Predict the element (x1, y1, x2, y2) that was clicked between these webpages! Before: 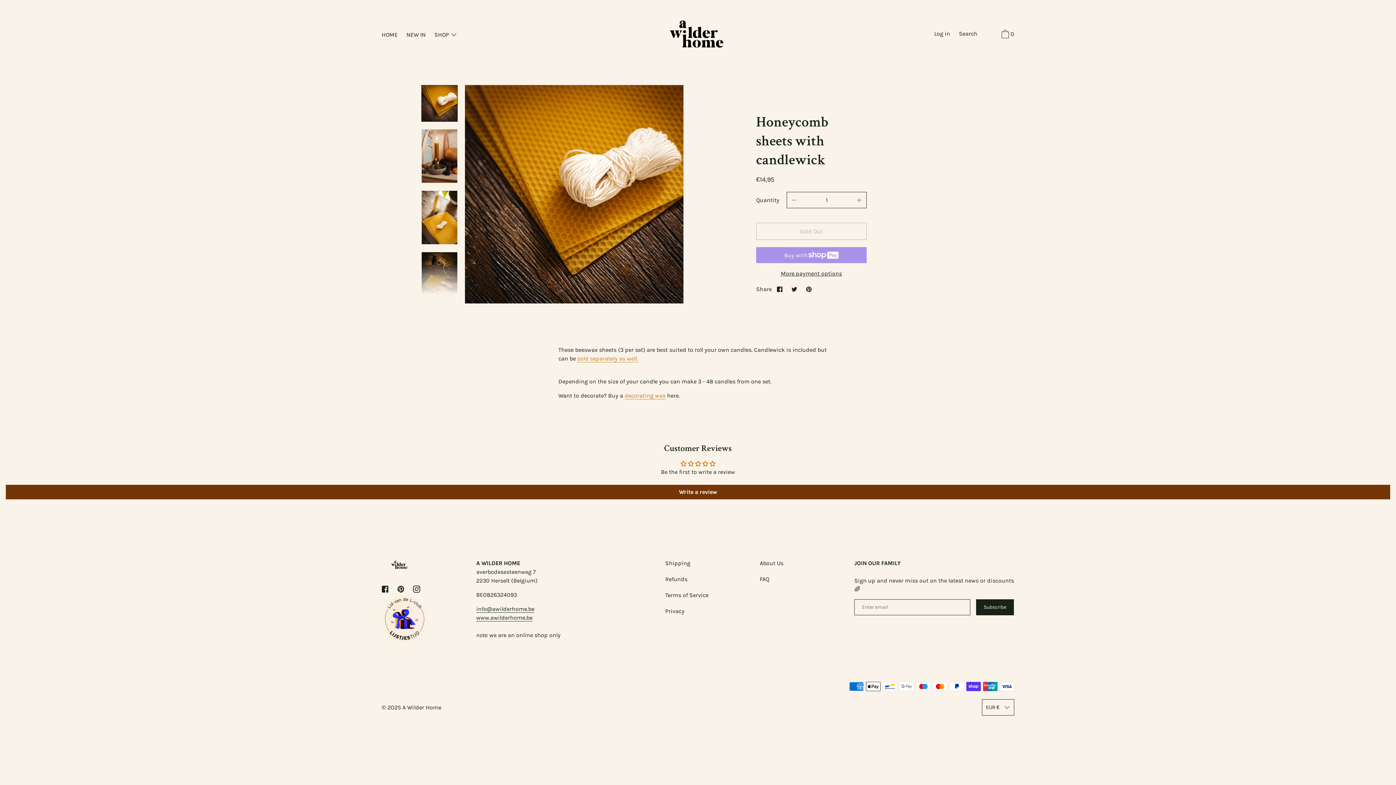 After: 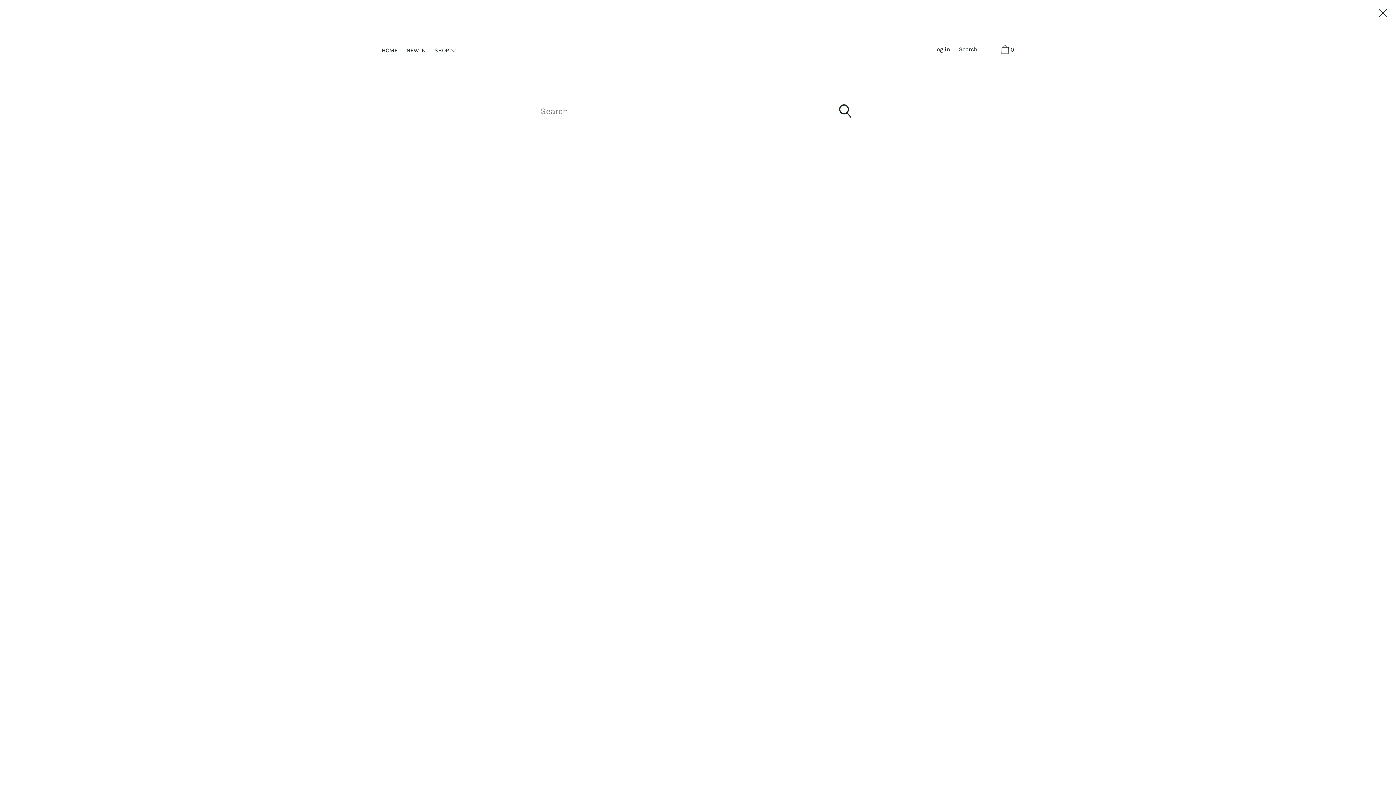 Action: bbox: (955, 29, 981, 39) label: Search